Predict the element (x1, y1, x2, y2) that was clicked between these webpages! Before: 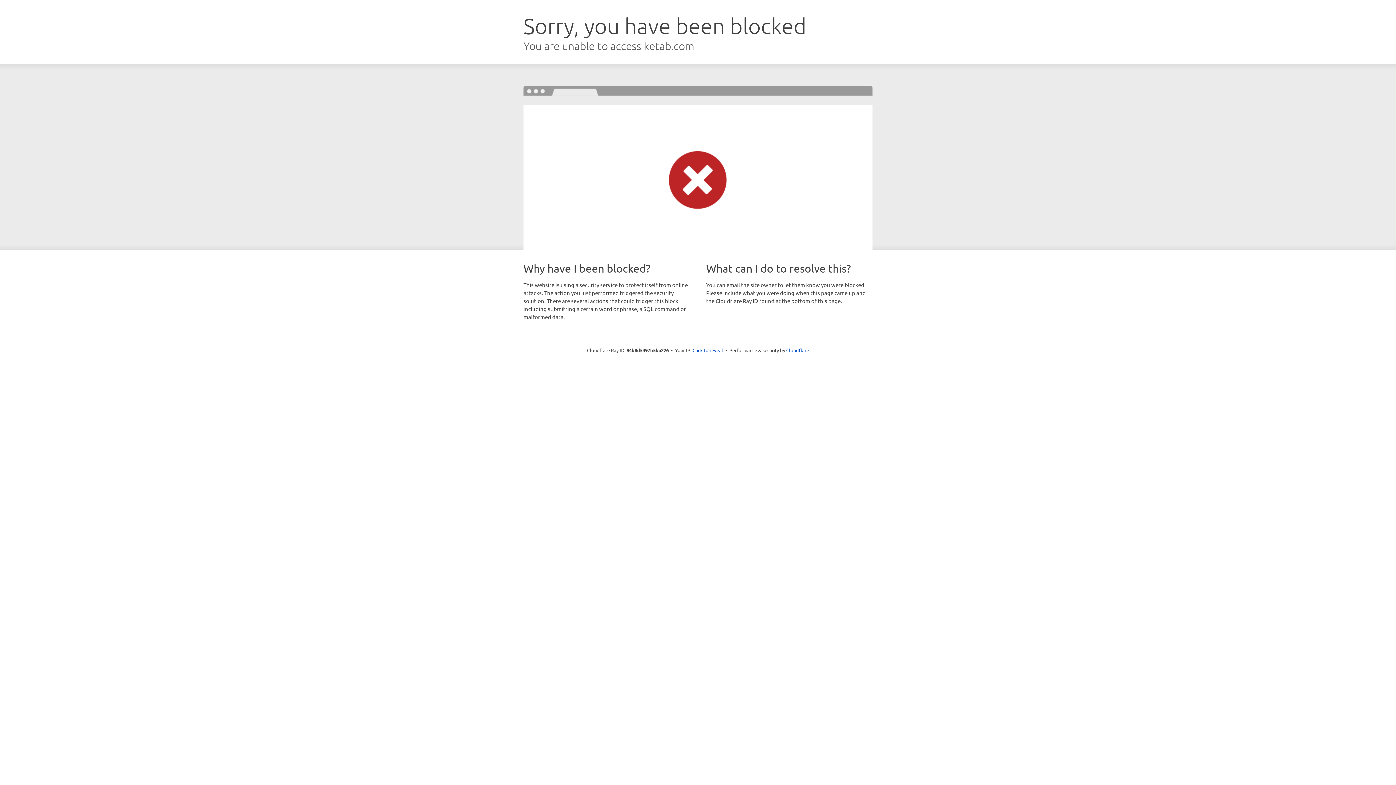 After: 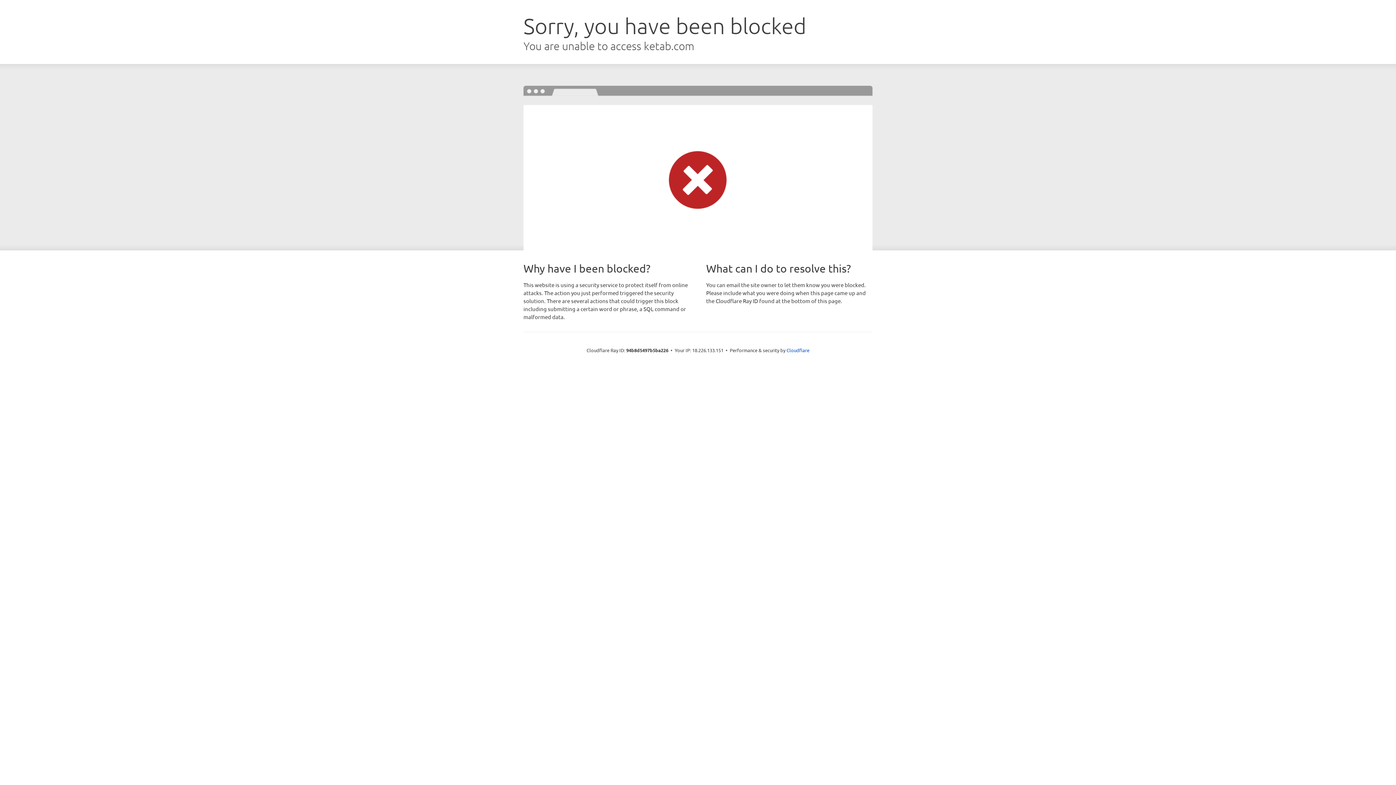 Action: bbox: (692, 346, 723, 353) label: Click to reveal